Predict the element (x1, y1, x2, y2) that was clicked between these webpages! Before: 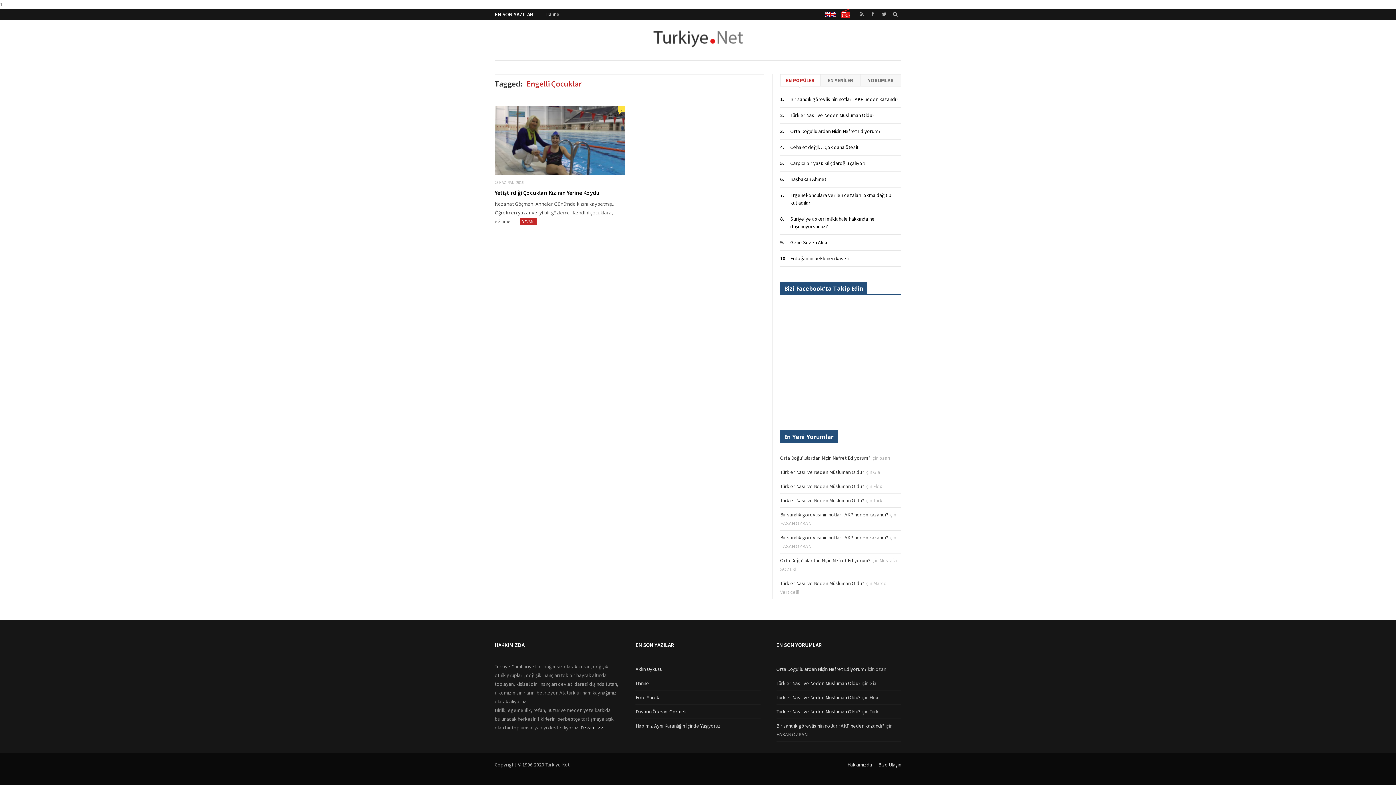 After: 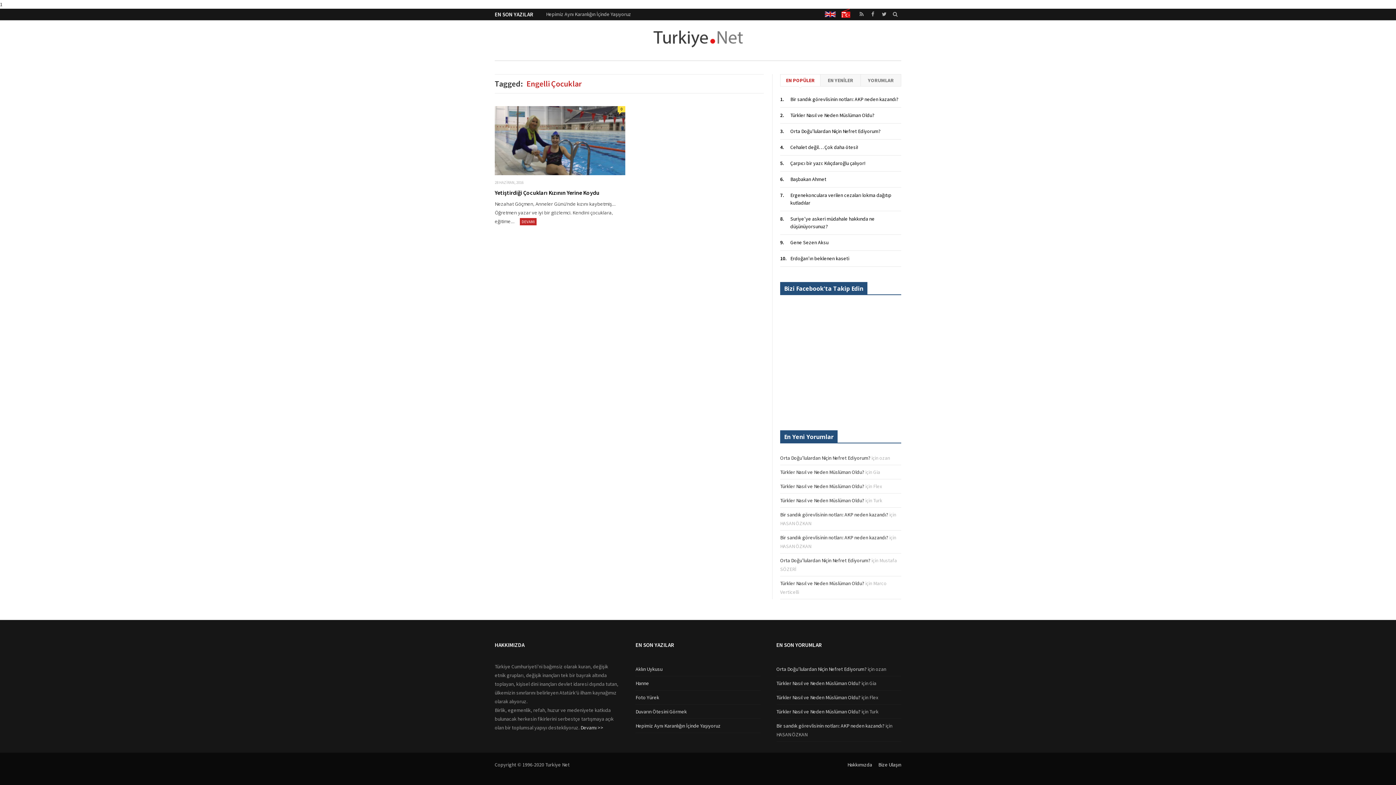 Action: bbox: (780, 74, 820, 86) label: EN POPÜLER